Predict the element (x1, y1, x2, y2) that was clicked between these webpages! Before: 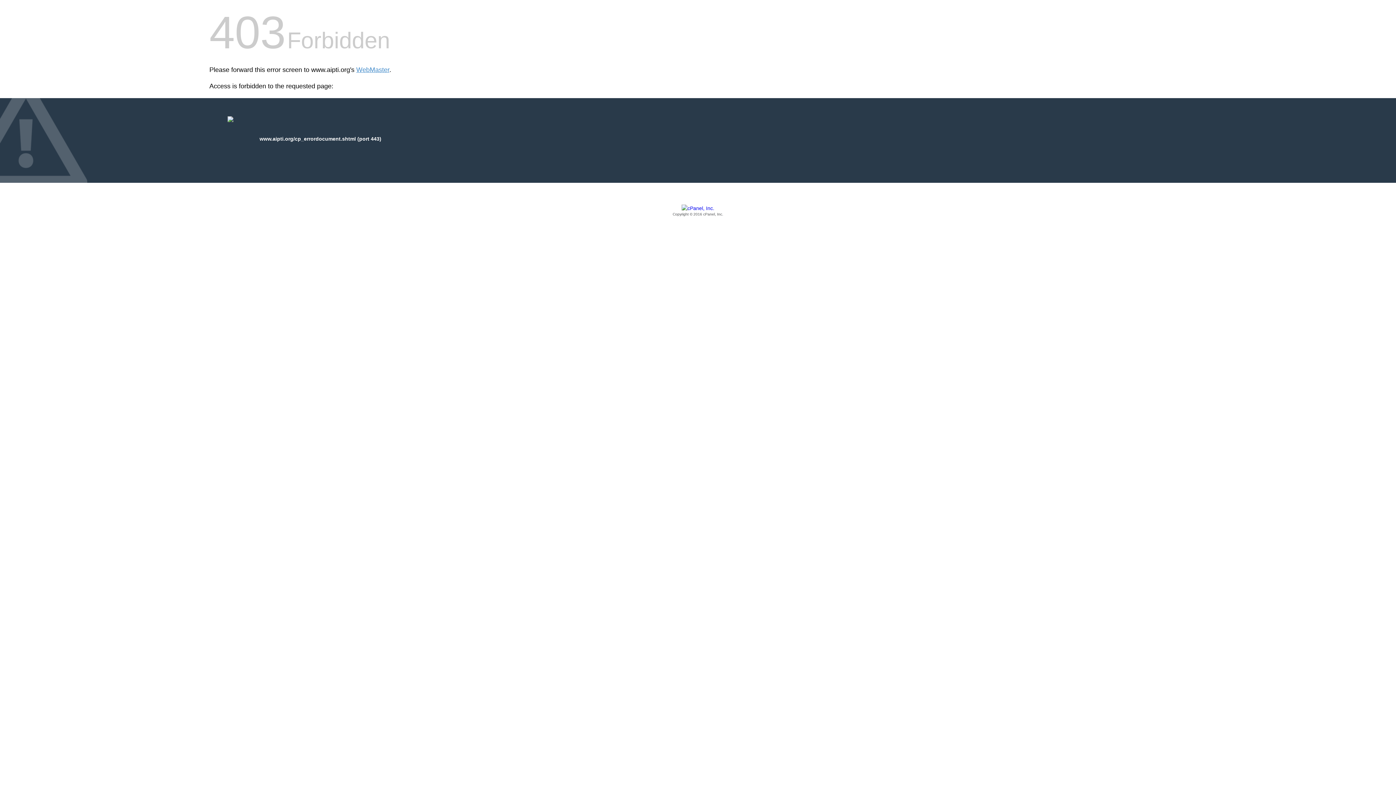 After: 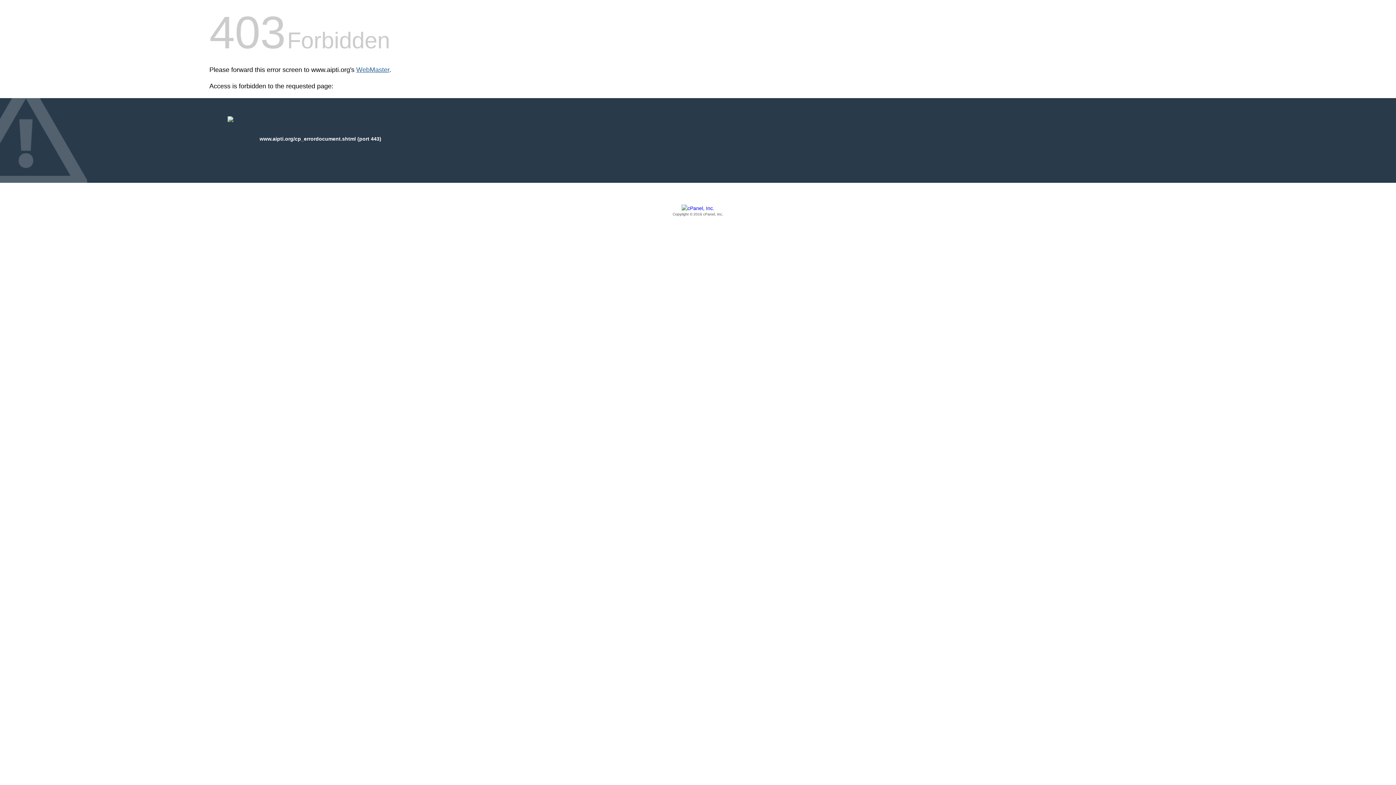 Action: bbox: (356, 66, 389, 73) label: WebMaster